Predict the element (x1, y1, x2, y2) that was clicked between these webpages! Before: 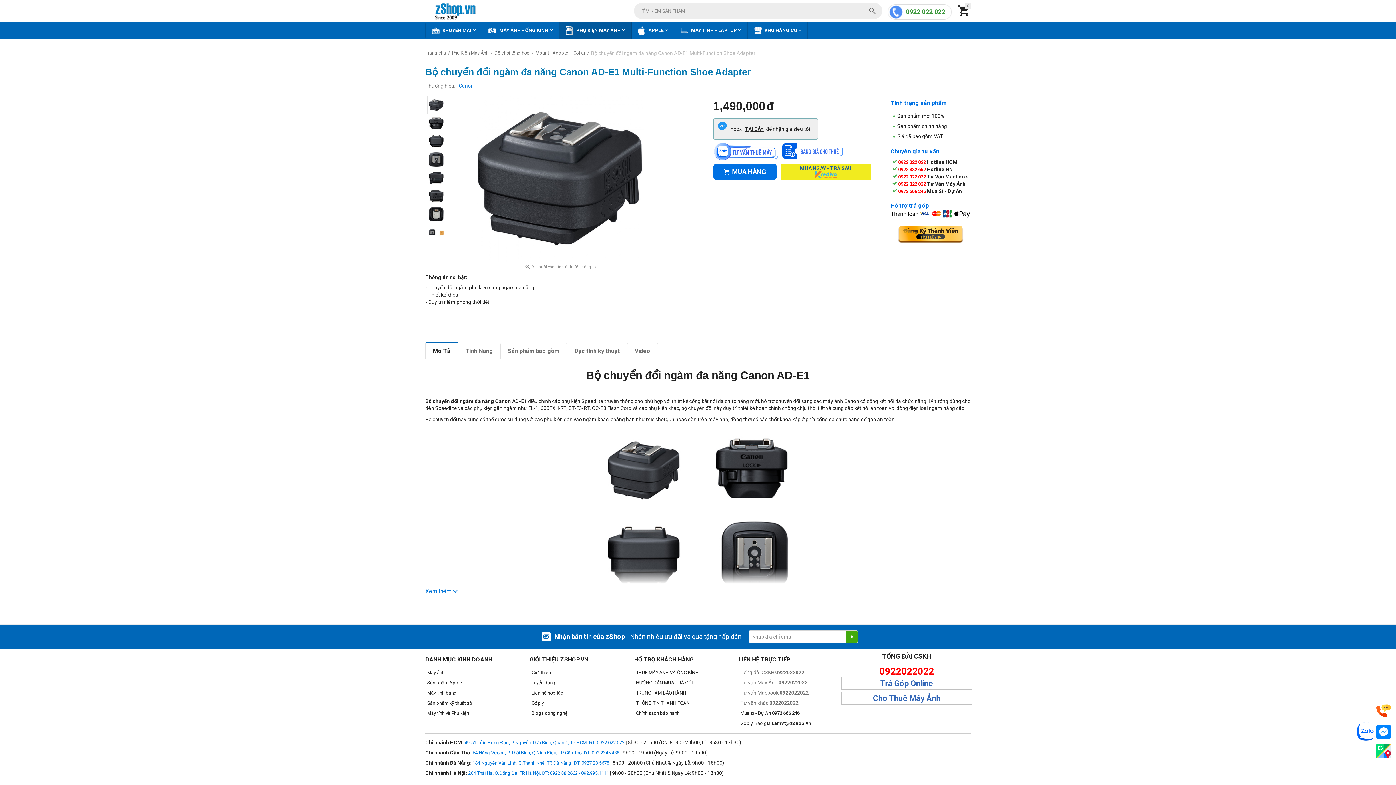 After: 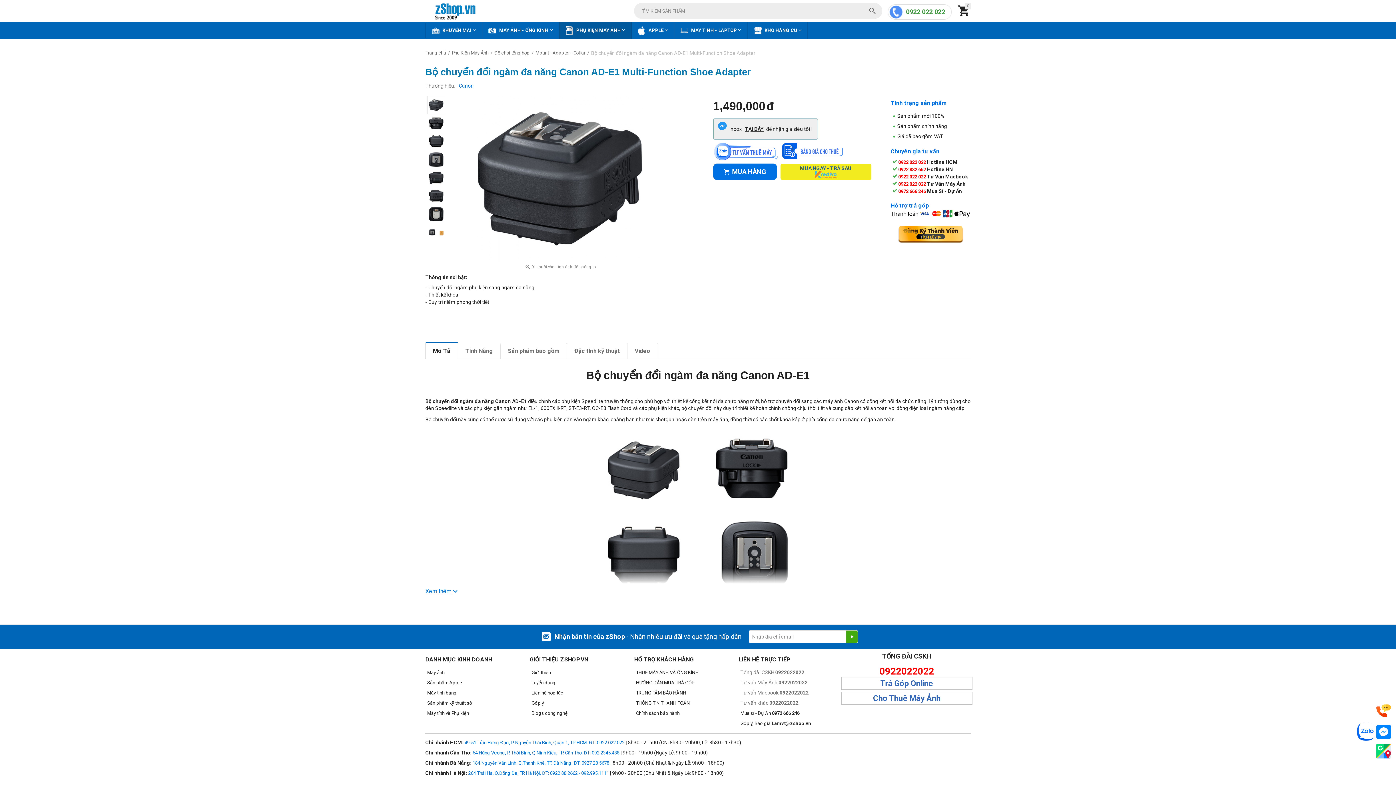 Action: bbox: (897, 181, 926, 186) label:  0922 022 022